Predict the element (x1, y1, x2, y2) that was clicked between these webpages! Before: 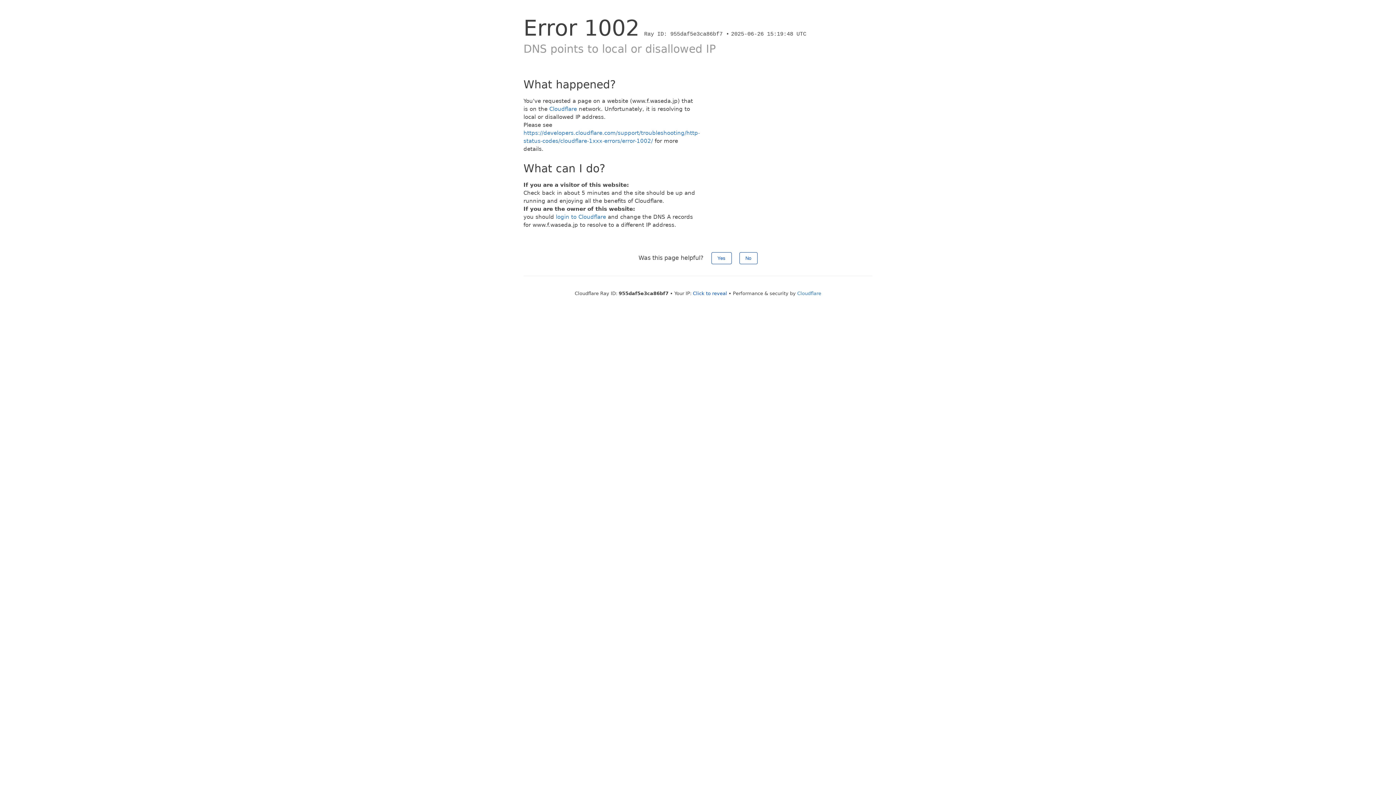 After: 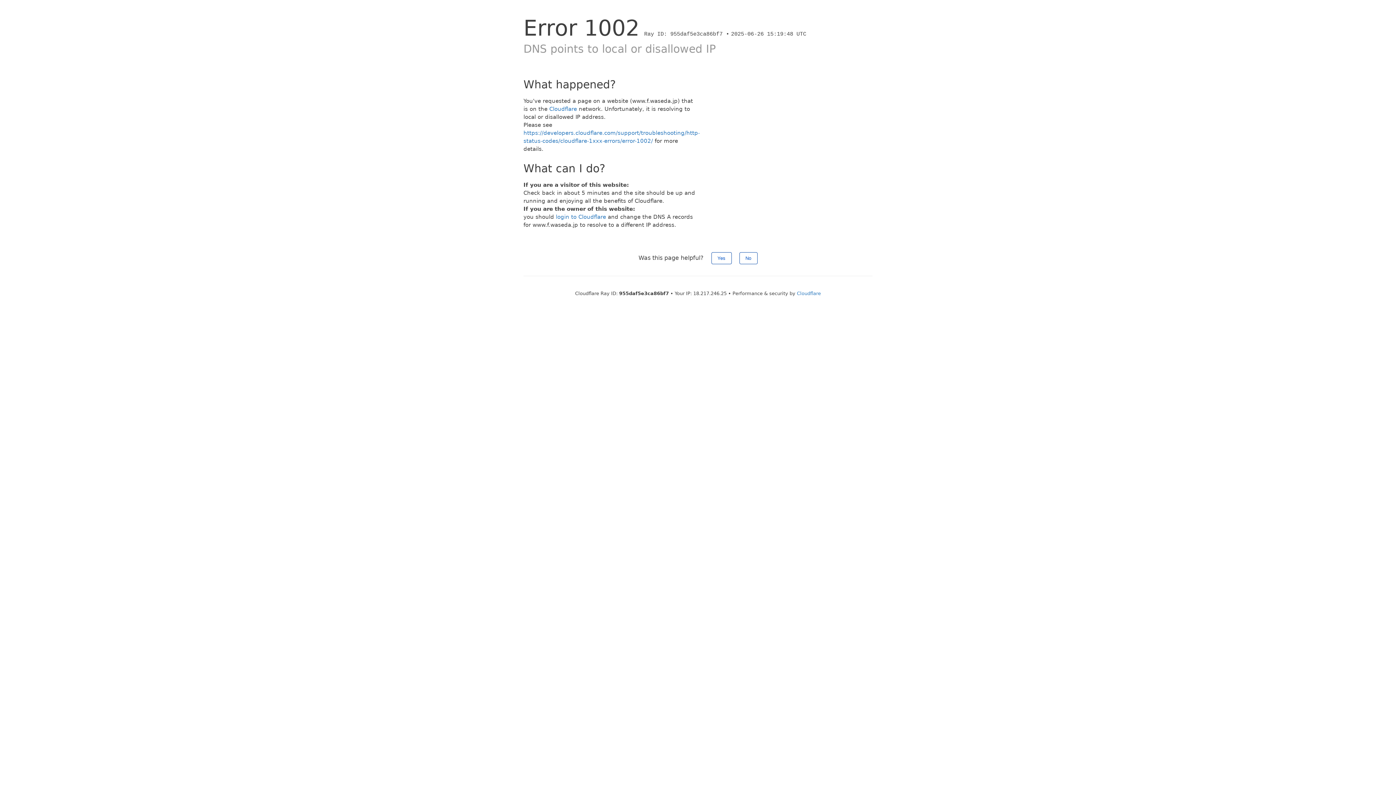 Action: bbox: (693, 290, 727, 296) label: Click to reveal